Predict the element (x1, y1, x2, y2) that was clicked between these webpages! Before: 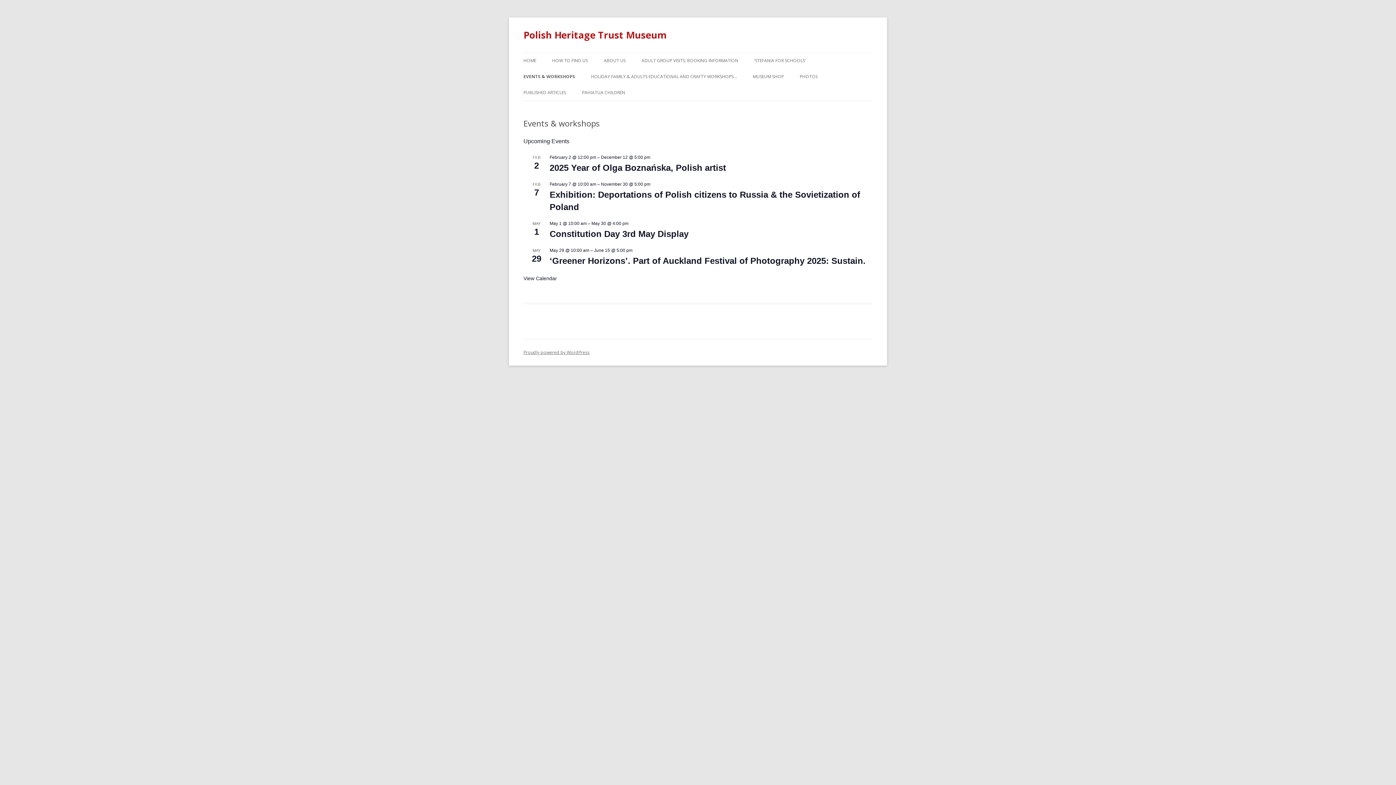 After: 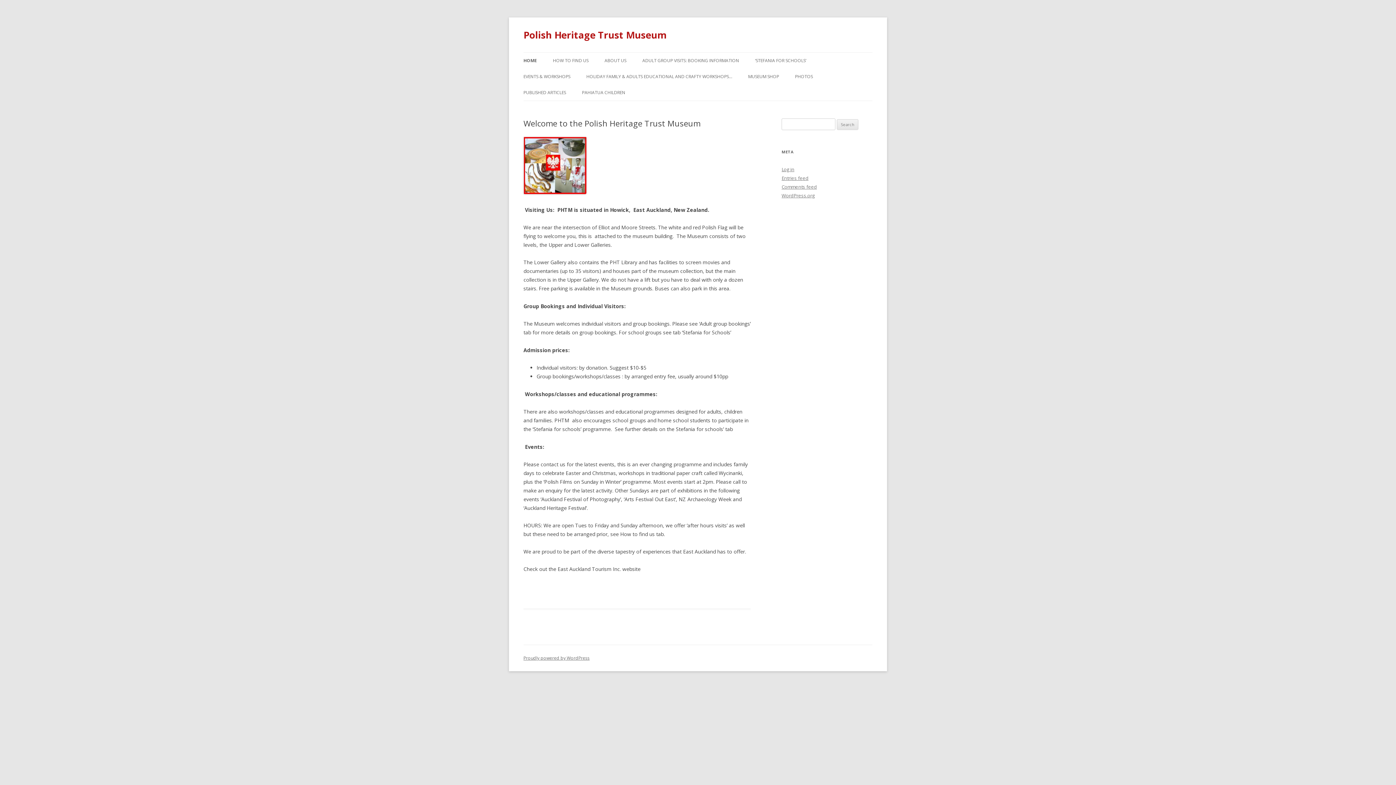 Action: label: View Calendar bbox: (523, 275, 557, 281)